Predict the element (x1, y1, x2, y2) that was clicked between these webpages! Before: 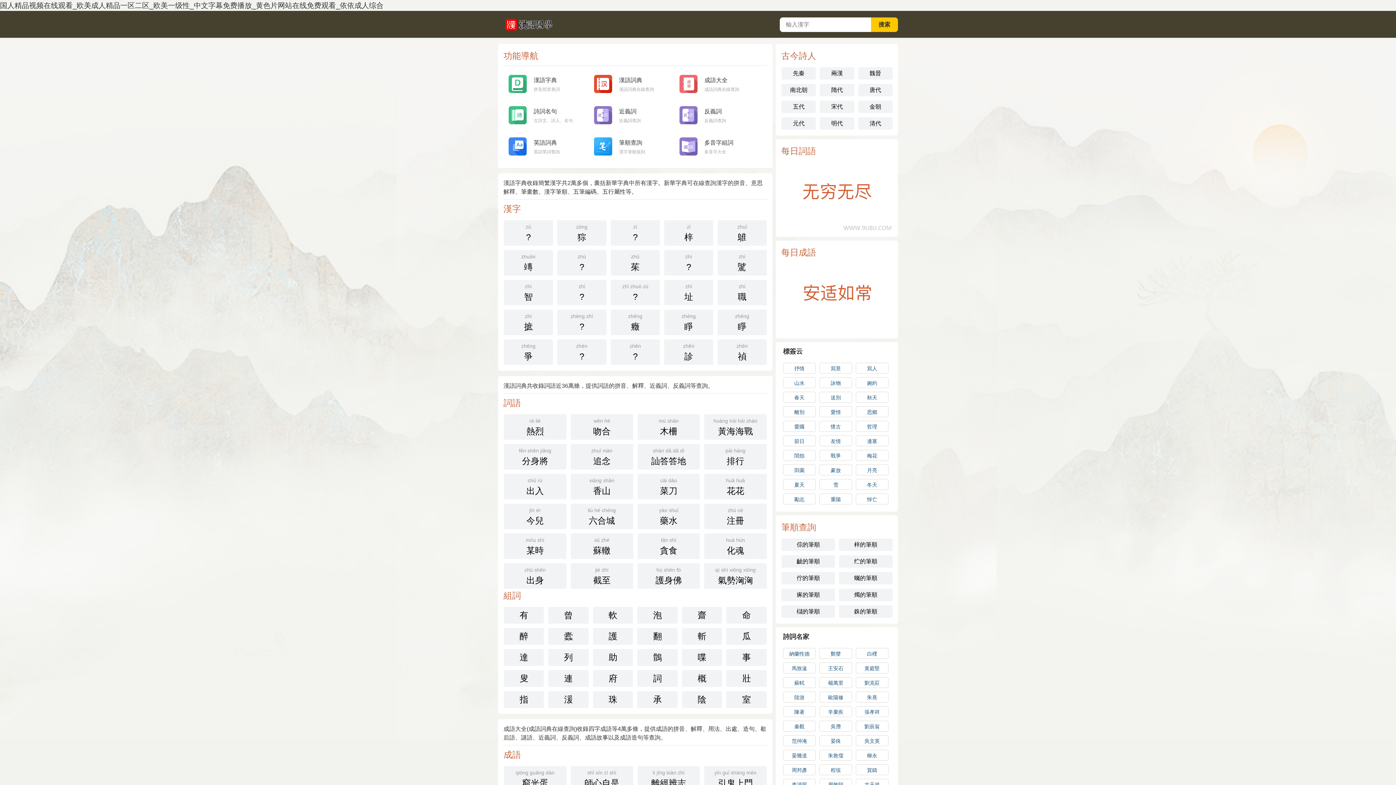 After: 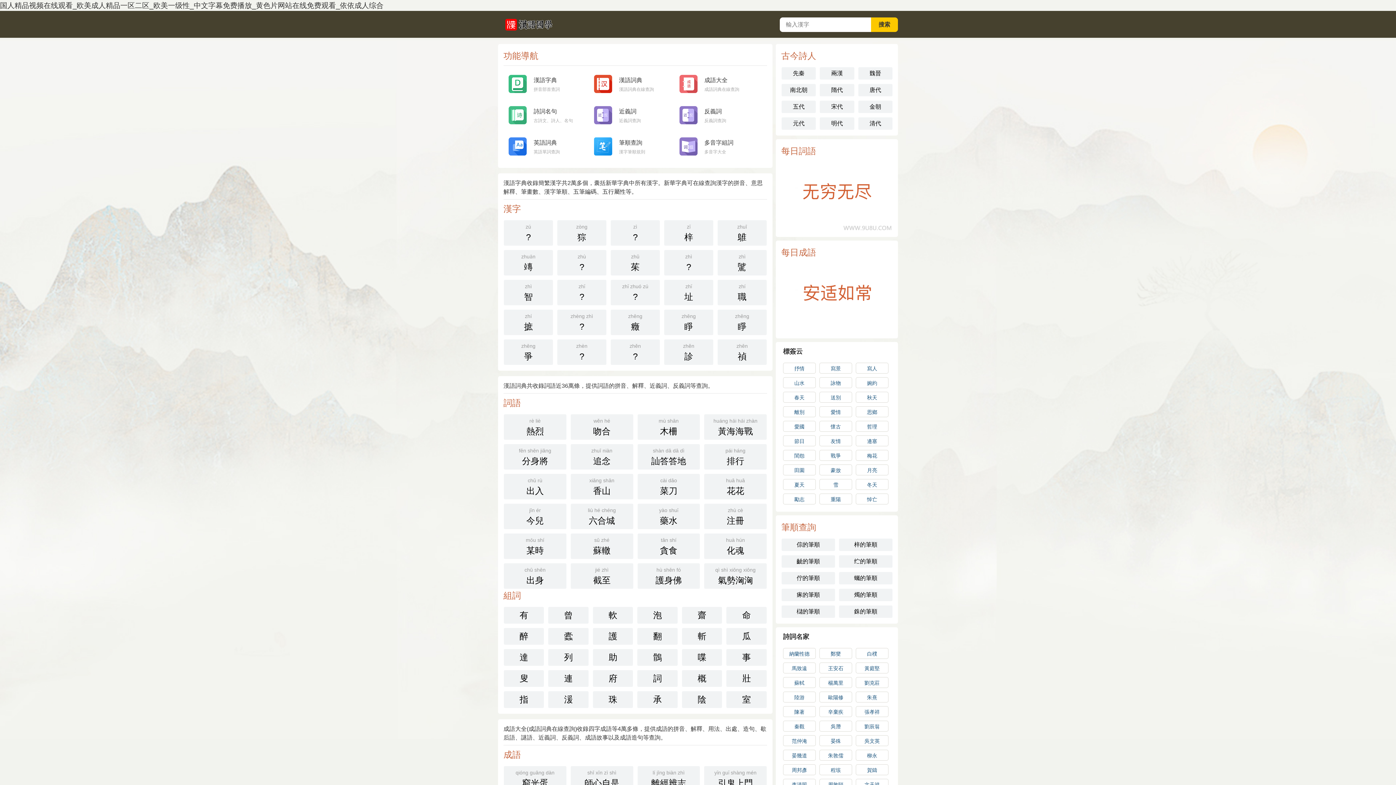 Action: bbox: (856, 663, 888, 673) label: 黃庭堅